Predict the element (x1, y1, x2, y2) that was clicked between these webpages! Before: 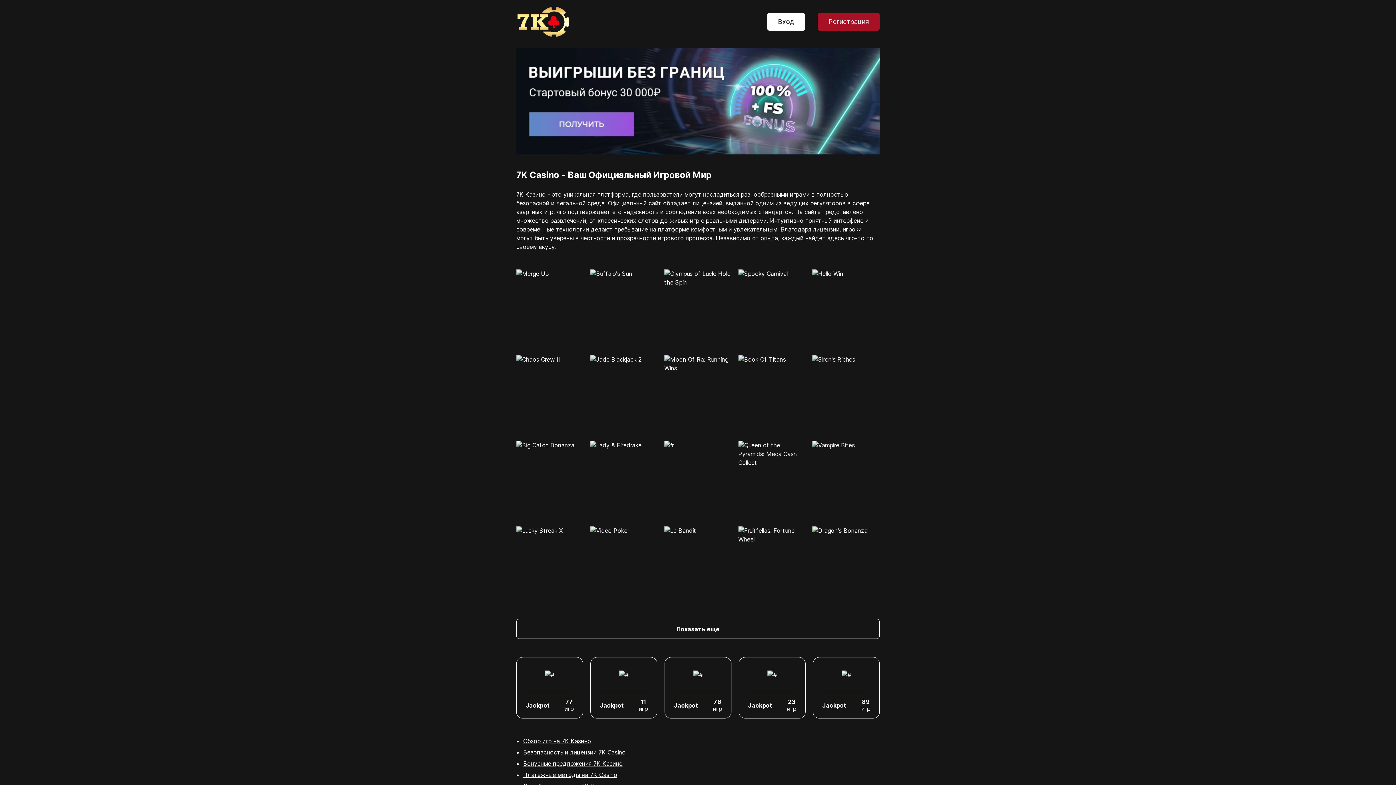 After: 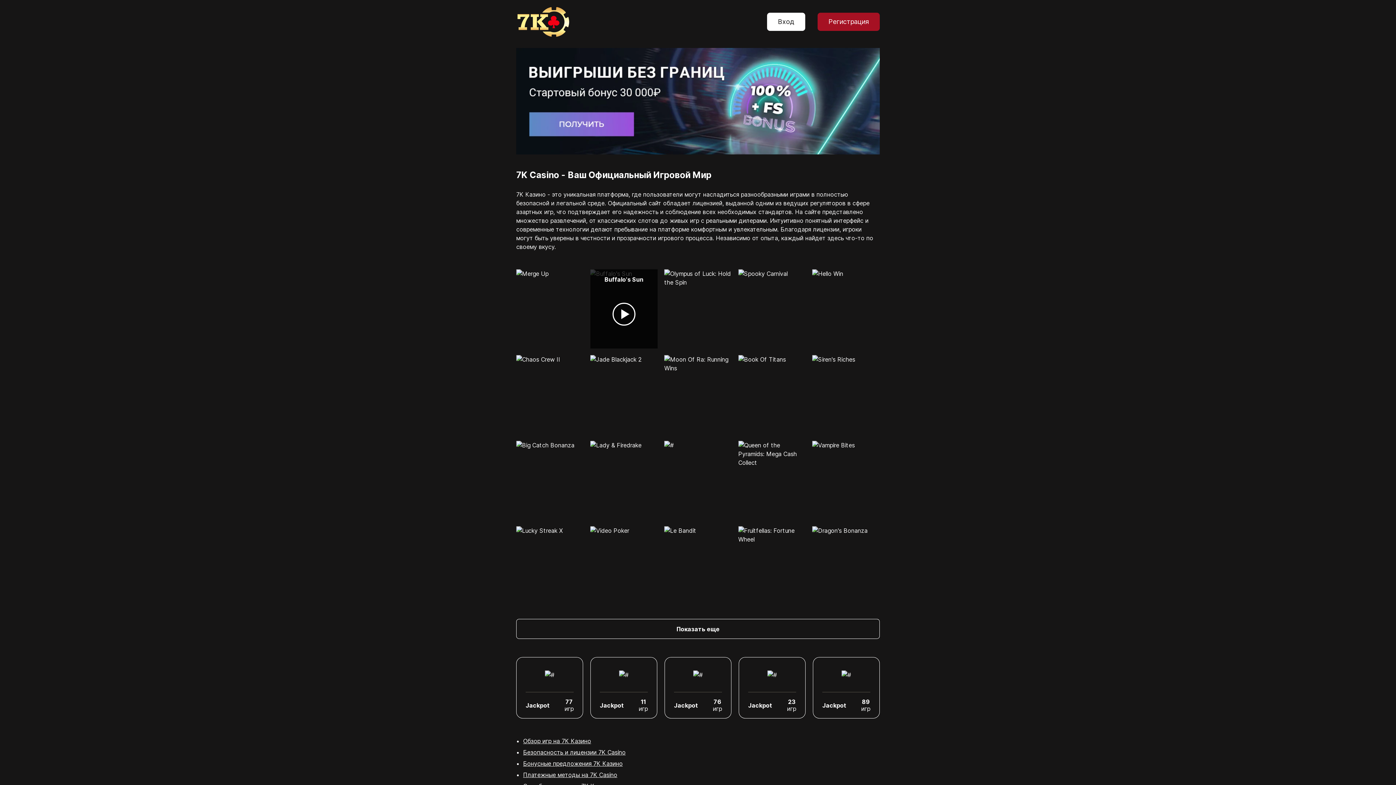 Action: bbox: (590, 269, 657, 348)